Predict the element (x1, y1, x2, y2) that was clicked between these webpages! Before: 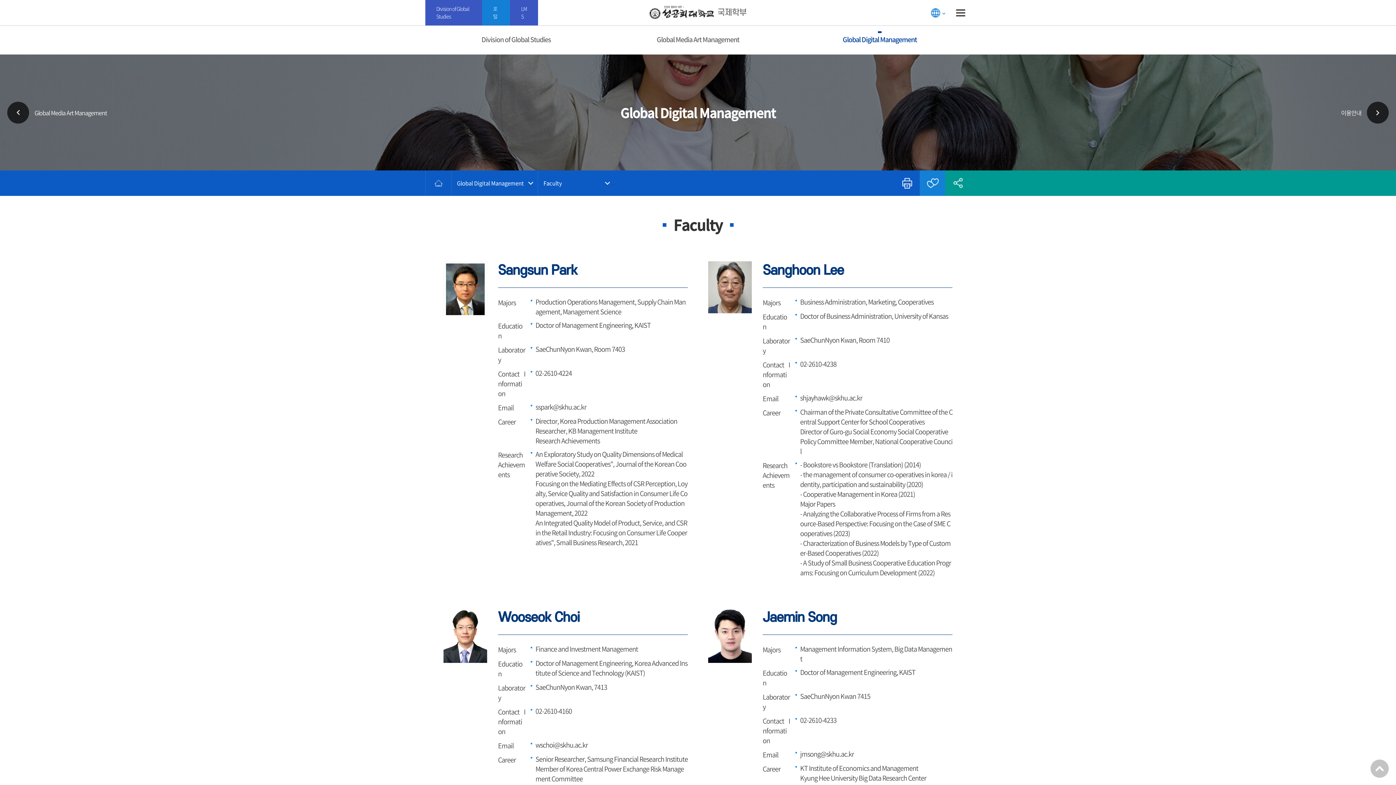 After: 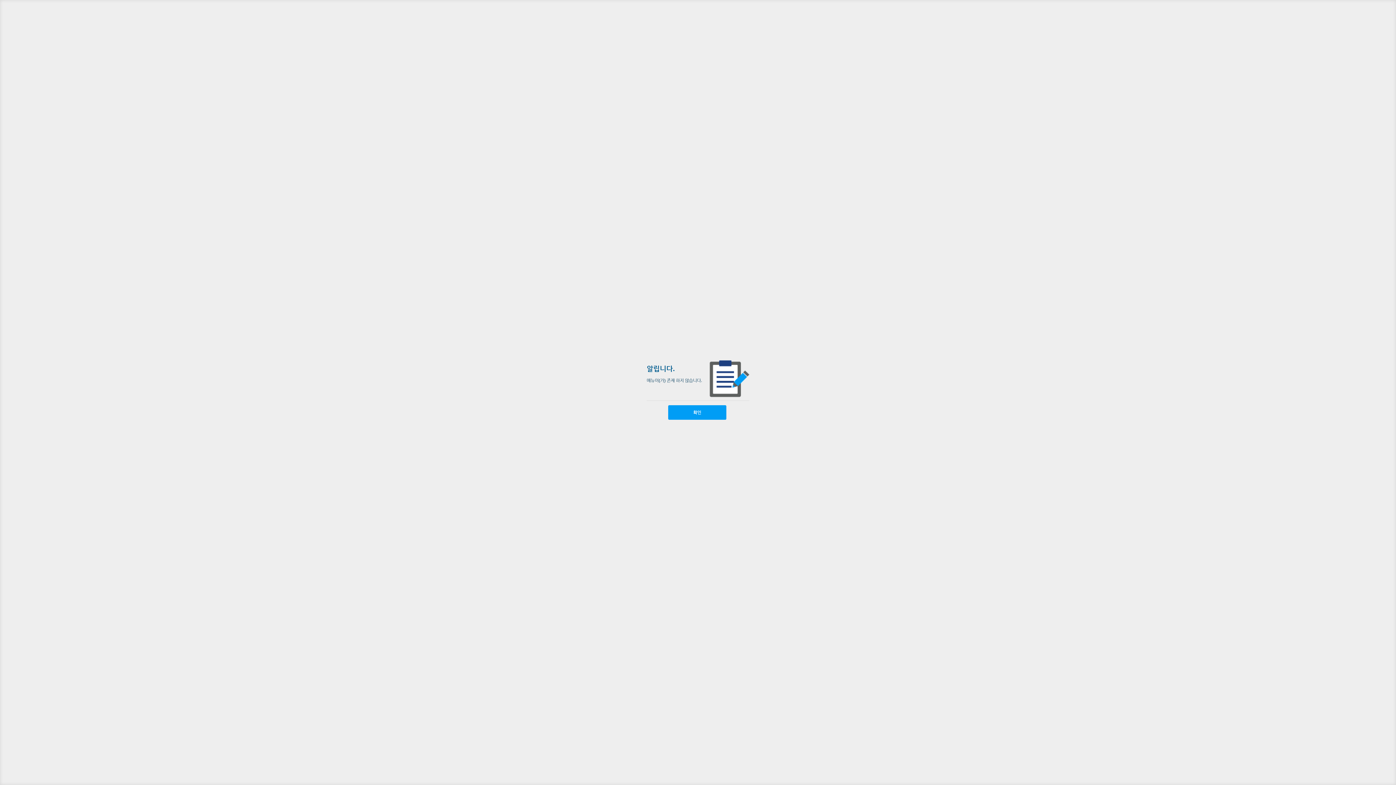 Action: label: SITEMAP bbox: (950, 2, 970, 22)